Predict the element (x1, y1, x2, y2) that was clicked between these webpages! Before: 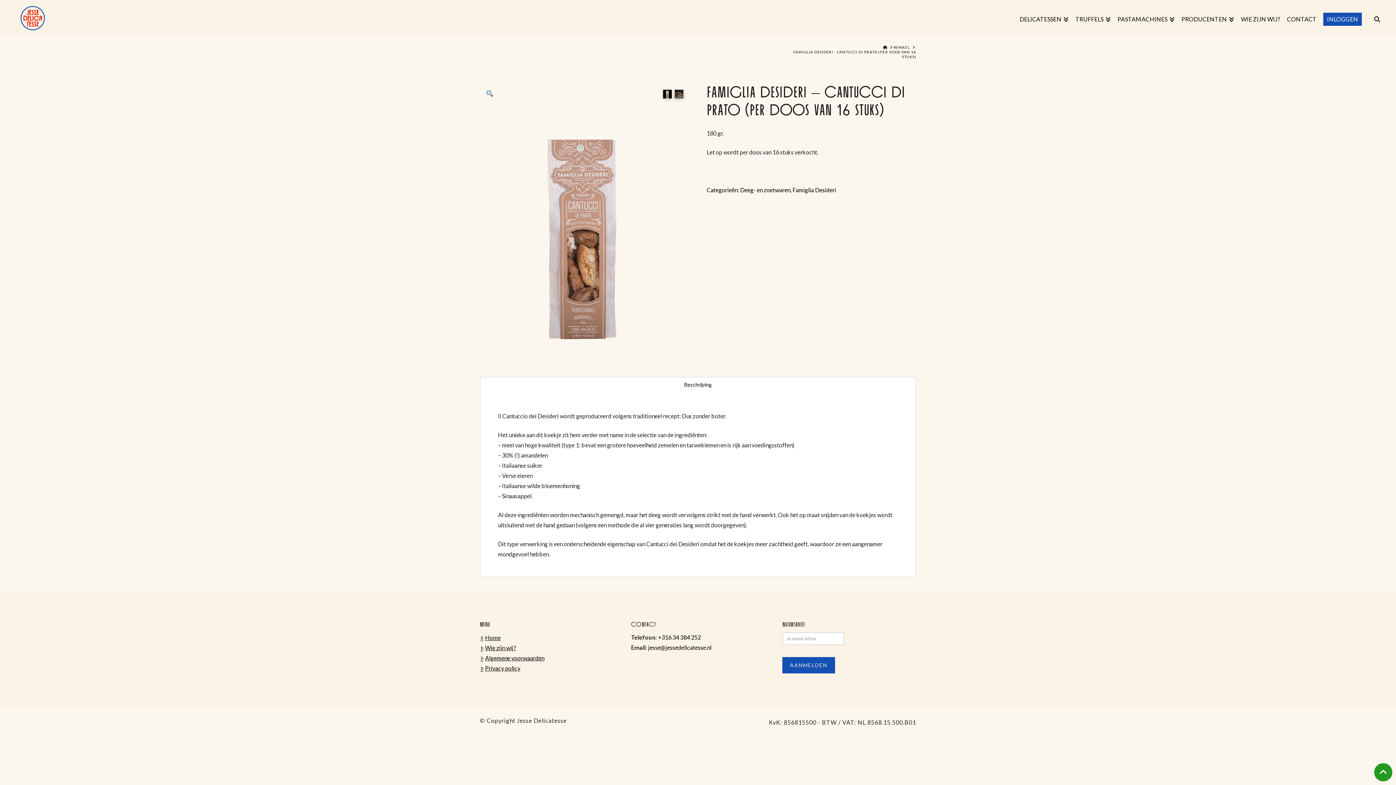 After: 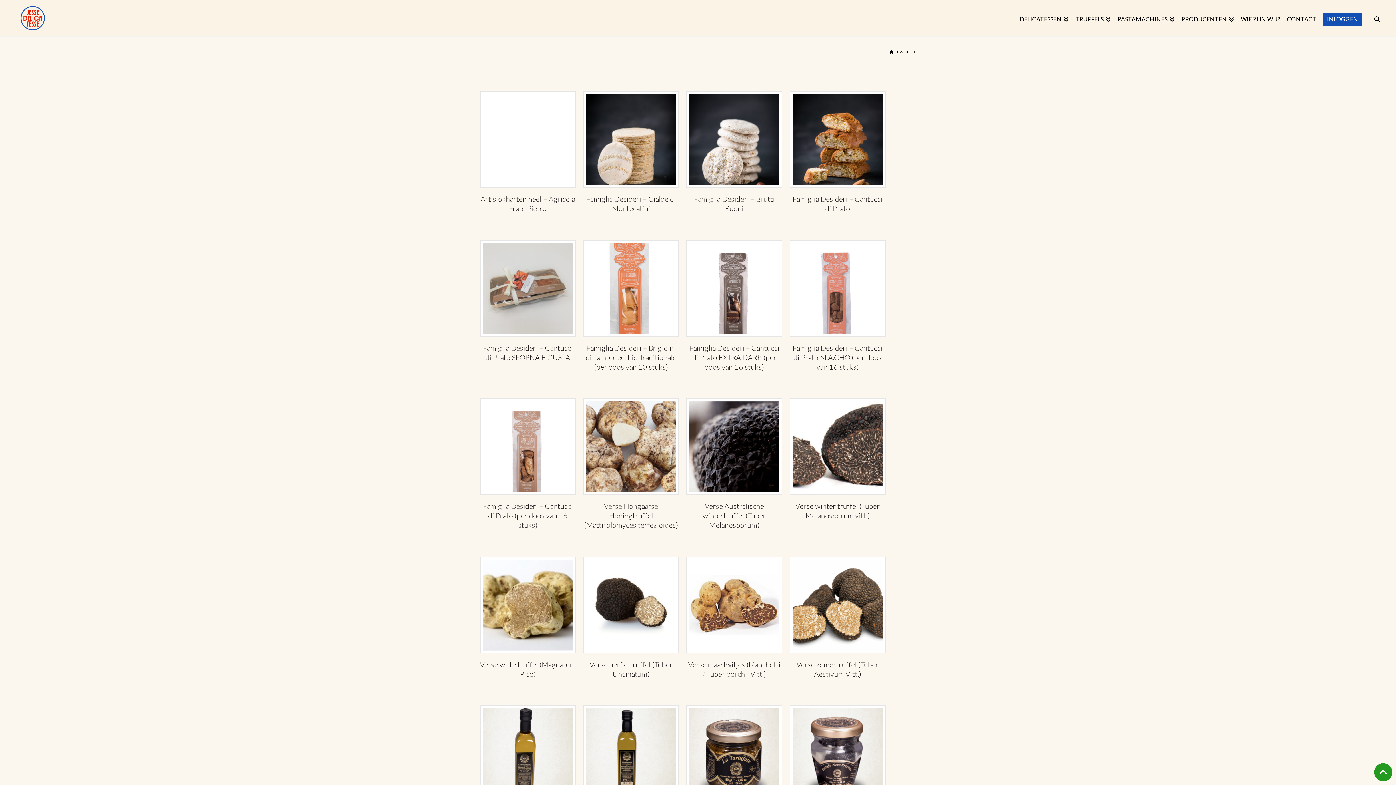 Action: bbox: (893, 45, 910, 49) label: WINKEL